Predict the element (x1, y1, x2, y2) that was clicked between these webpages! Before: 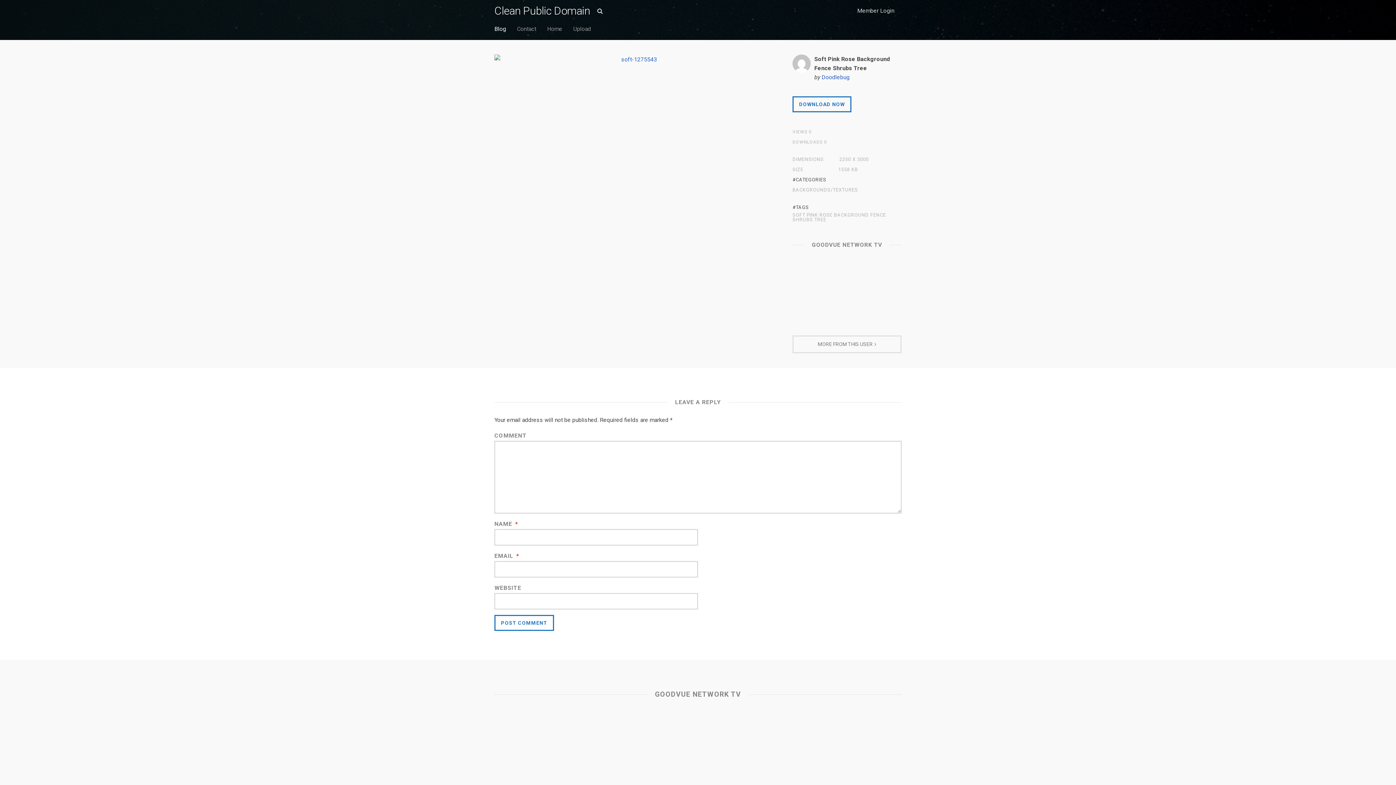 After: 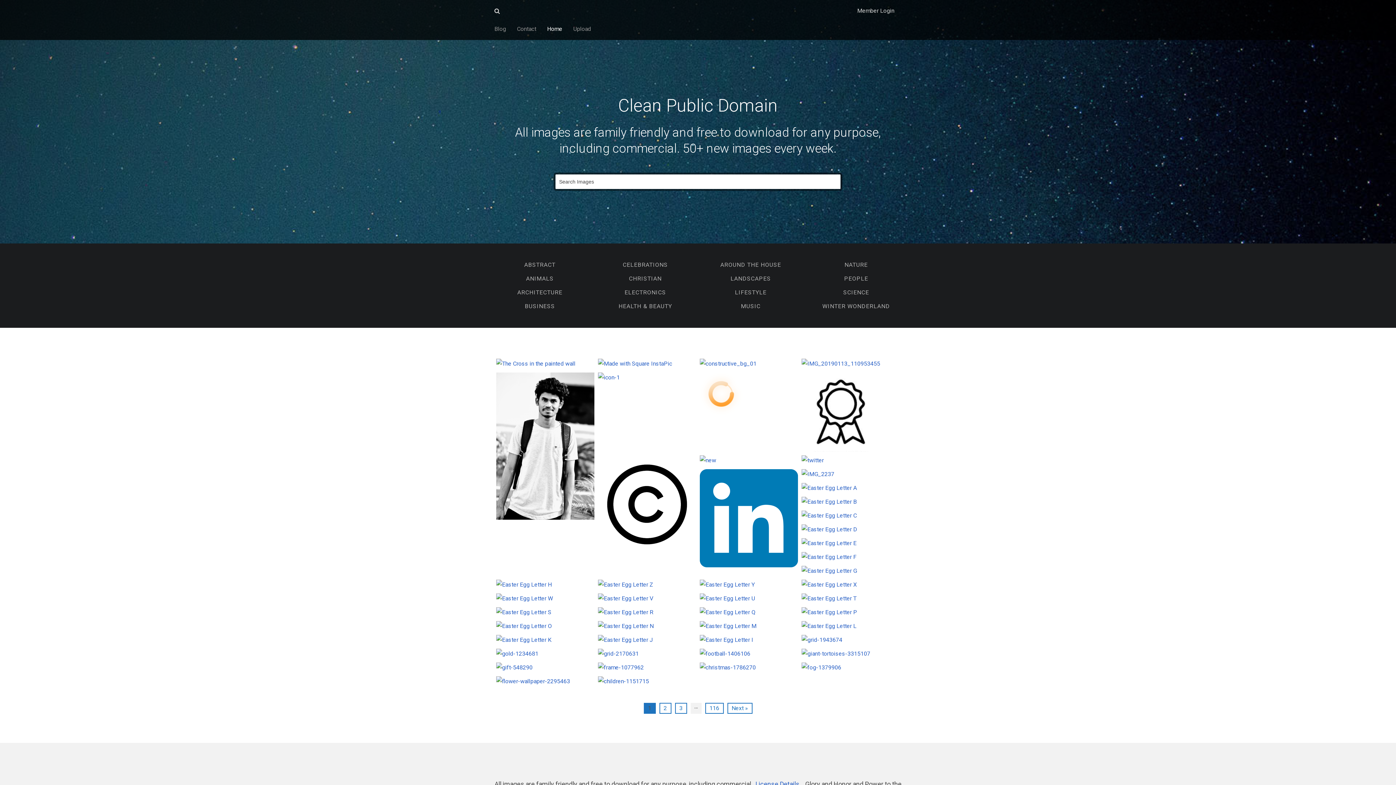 Action: label: Clean Public Domain bbox: (494, 4, 590, 17)